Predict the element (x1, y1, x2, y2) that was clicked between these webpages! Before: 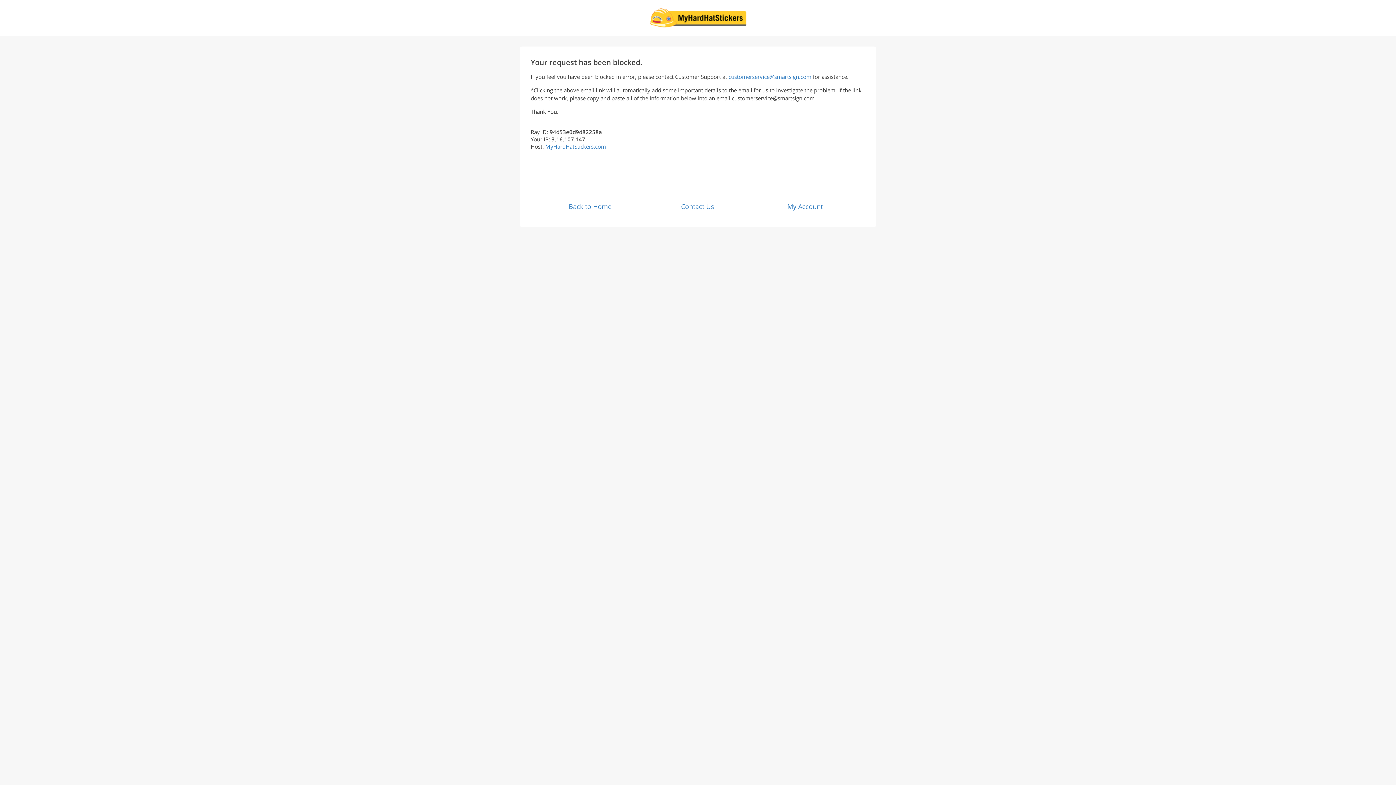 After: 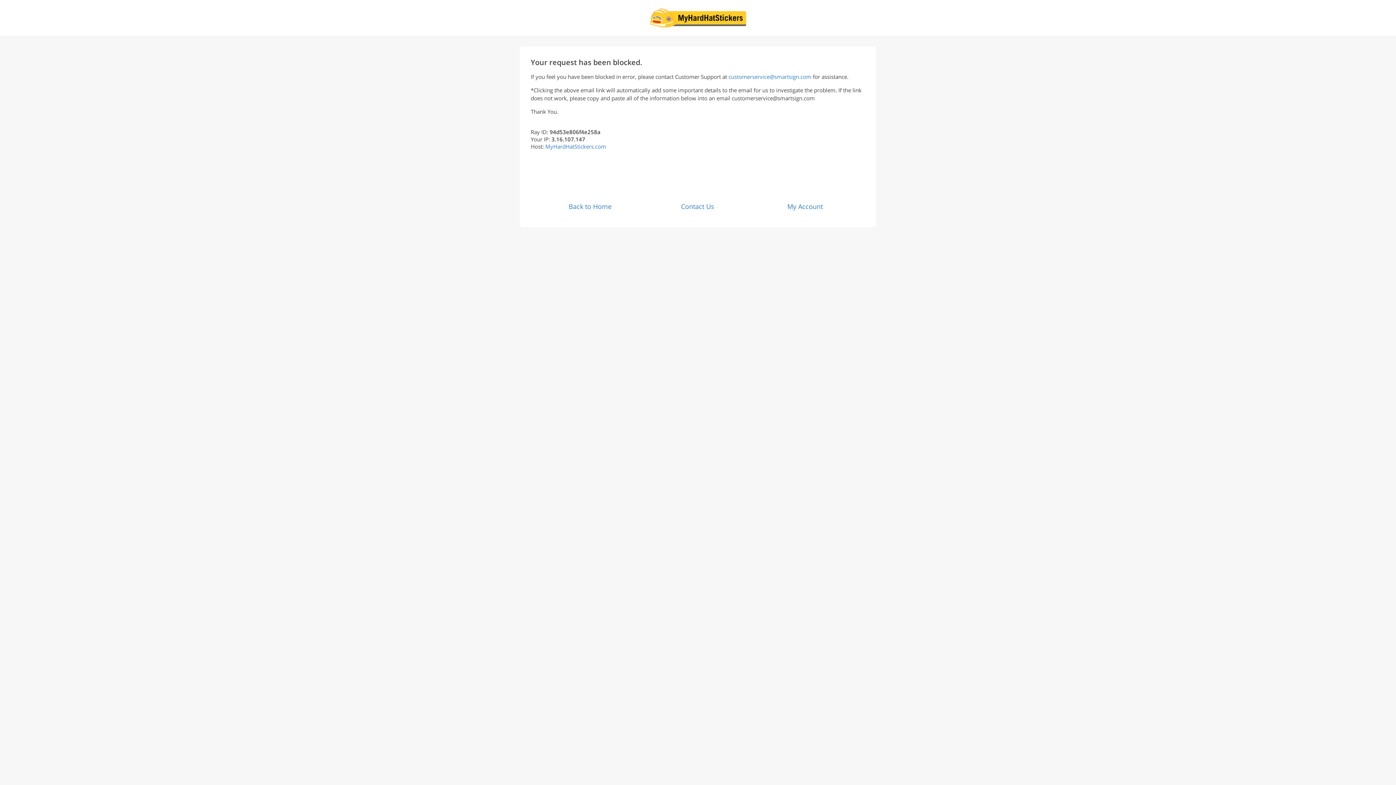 Action: label: MyHardHatStickers.com bbox: (545, 142, 606, 150)